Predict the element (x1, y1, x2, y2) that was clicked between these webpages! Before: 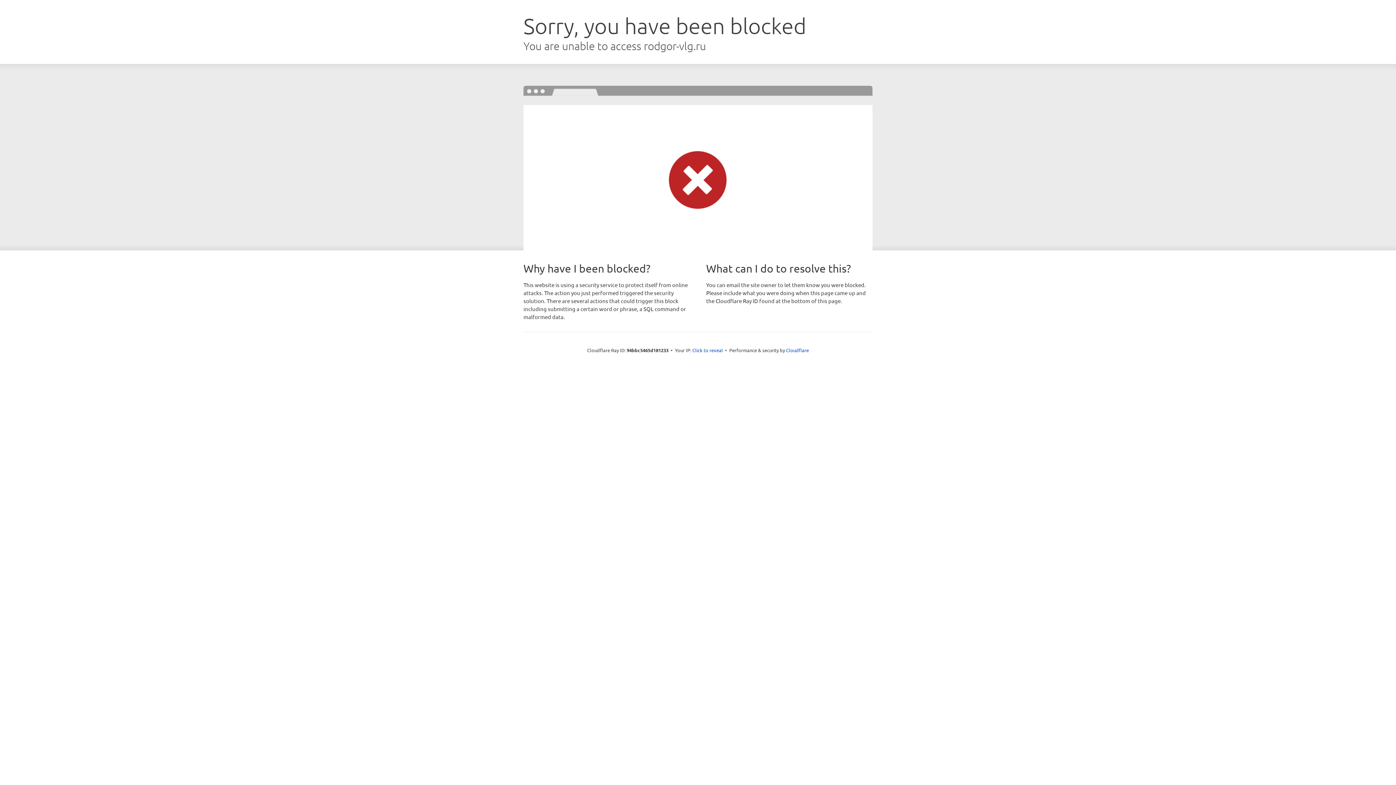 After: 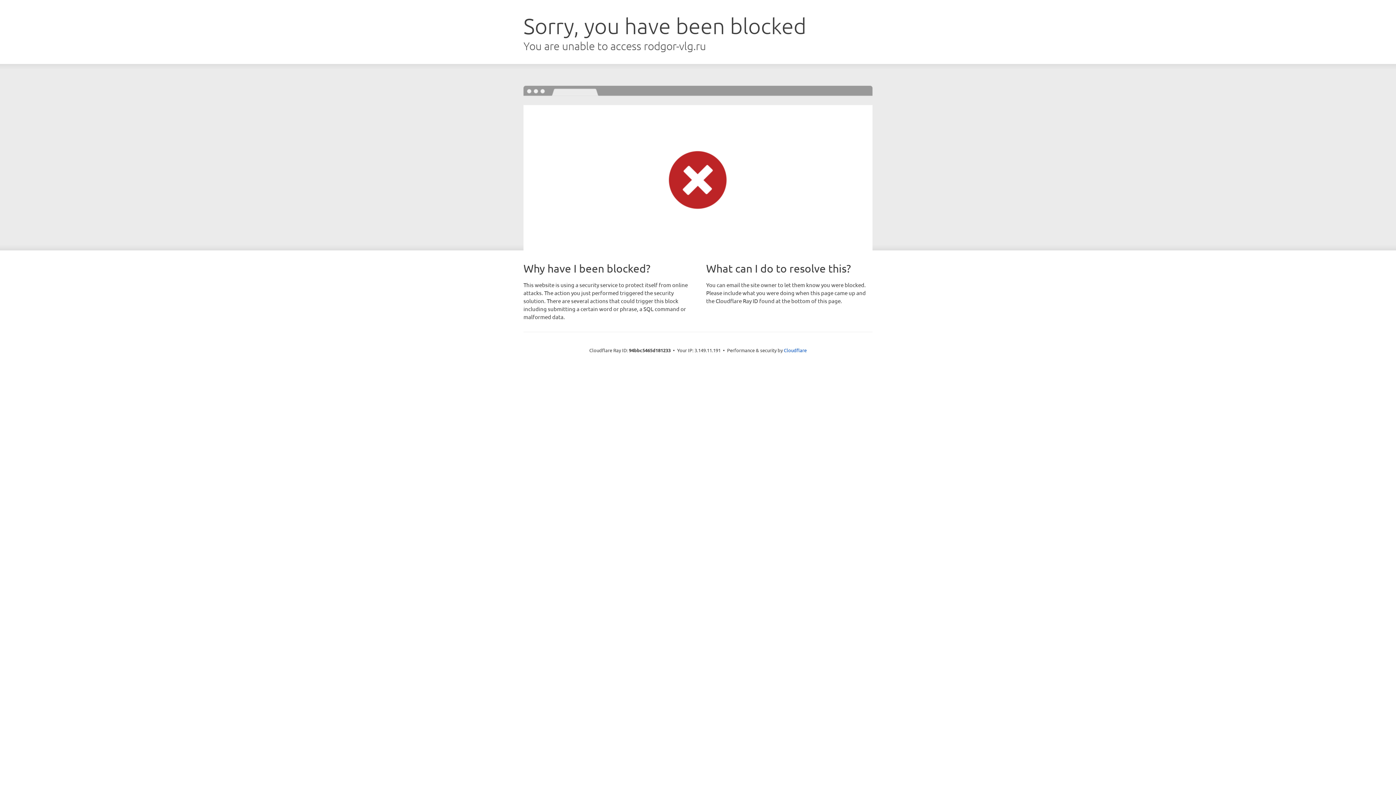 Action: bbox: (692, 346, 723, 353) label: Click to reveal